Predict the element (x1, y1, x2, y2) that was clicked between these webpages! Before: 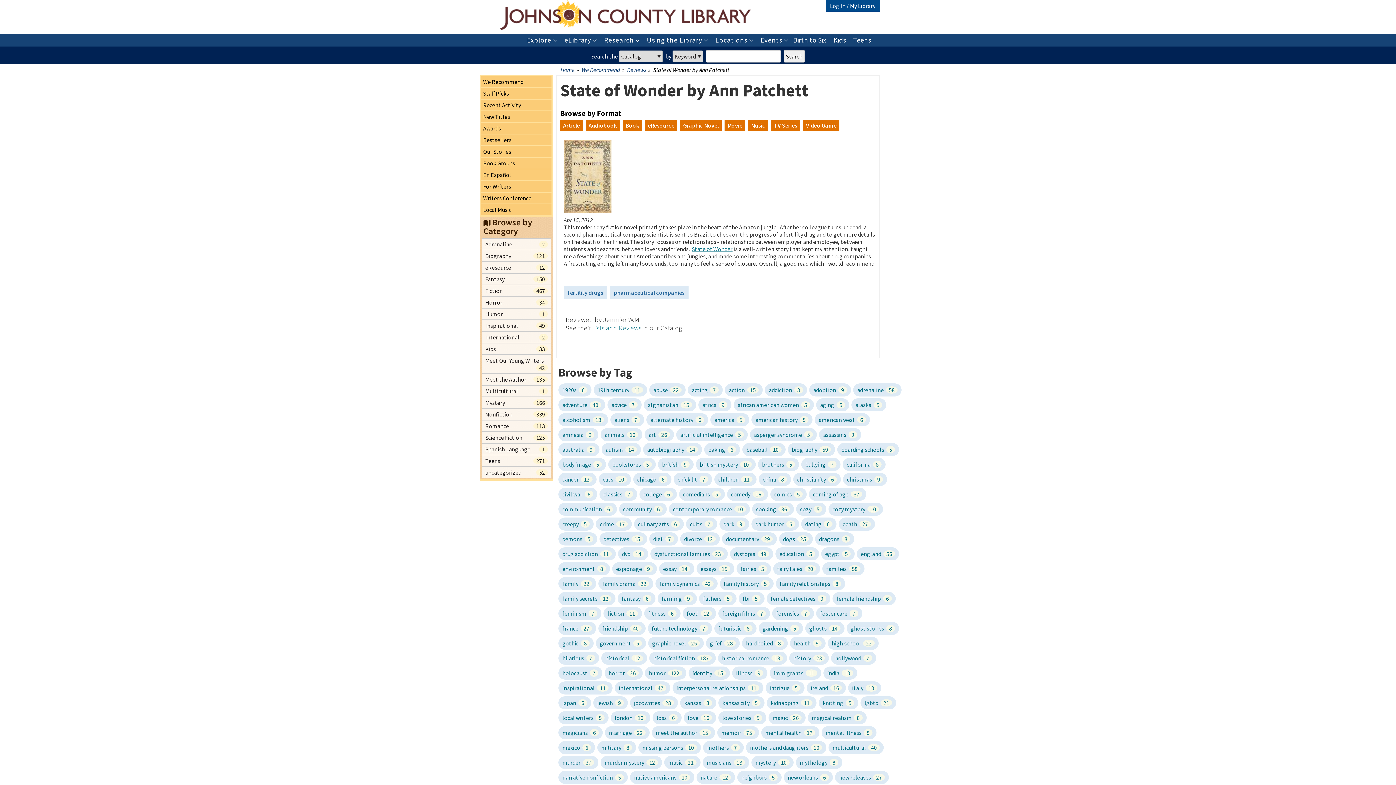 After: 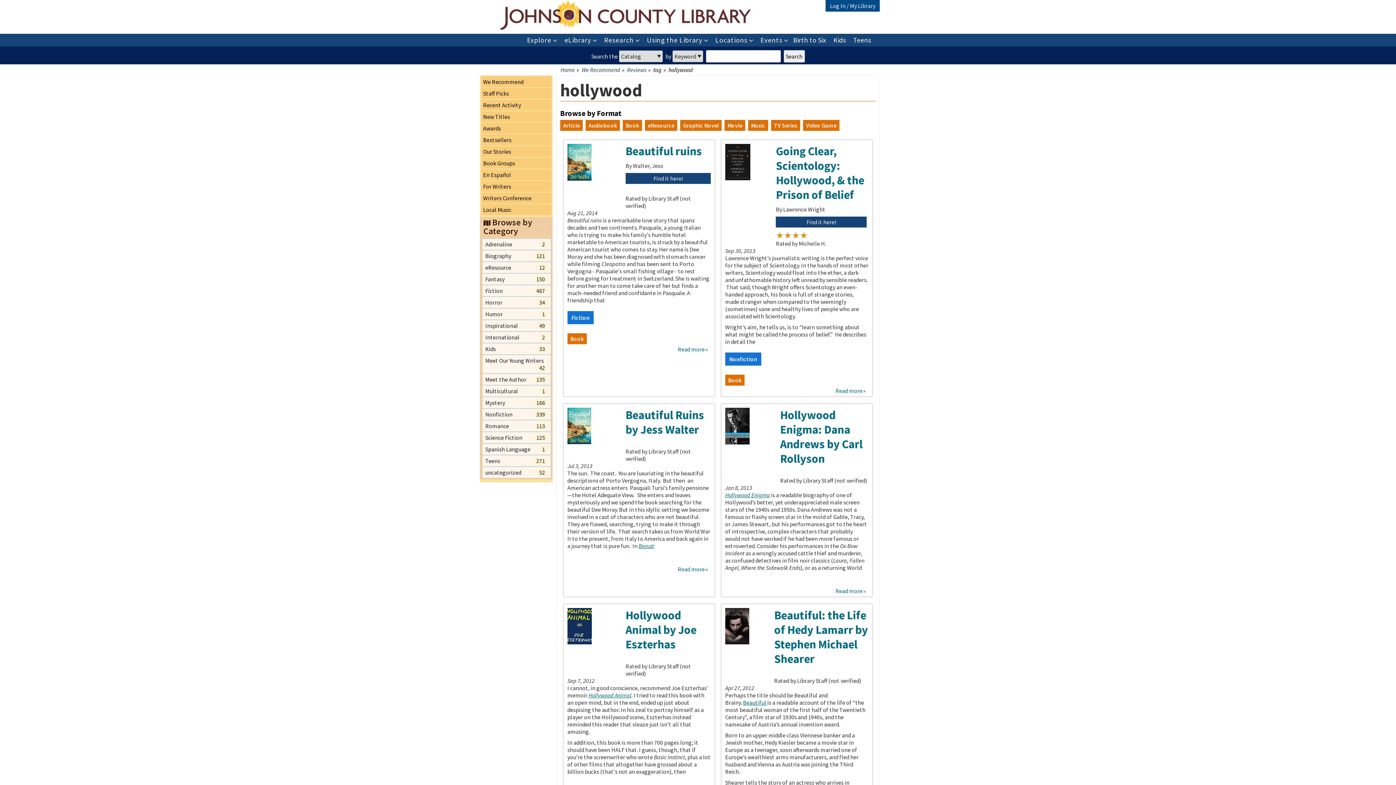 Action: label: hollywood 7 bbox: (831, 652, 876, 665)